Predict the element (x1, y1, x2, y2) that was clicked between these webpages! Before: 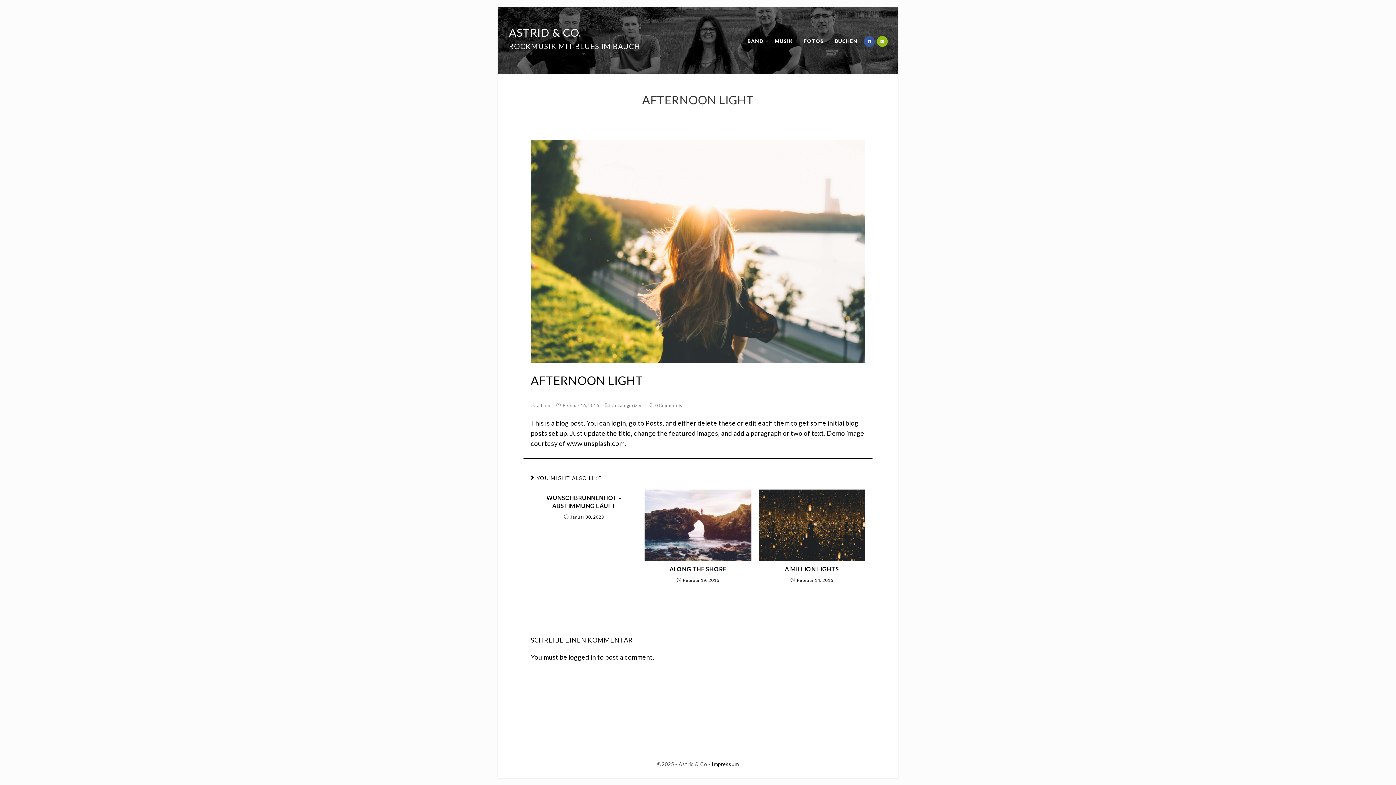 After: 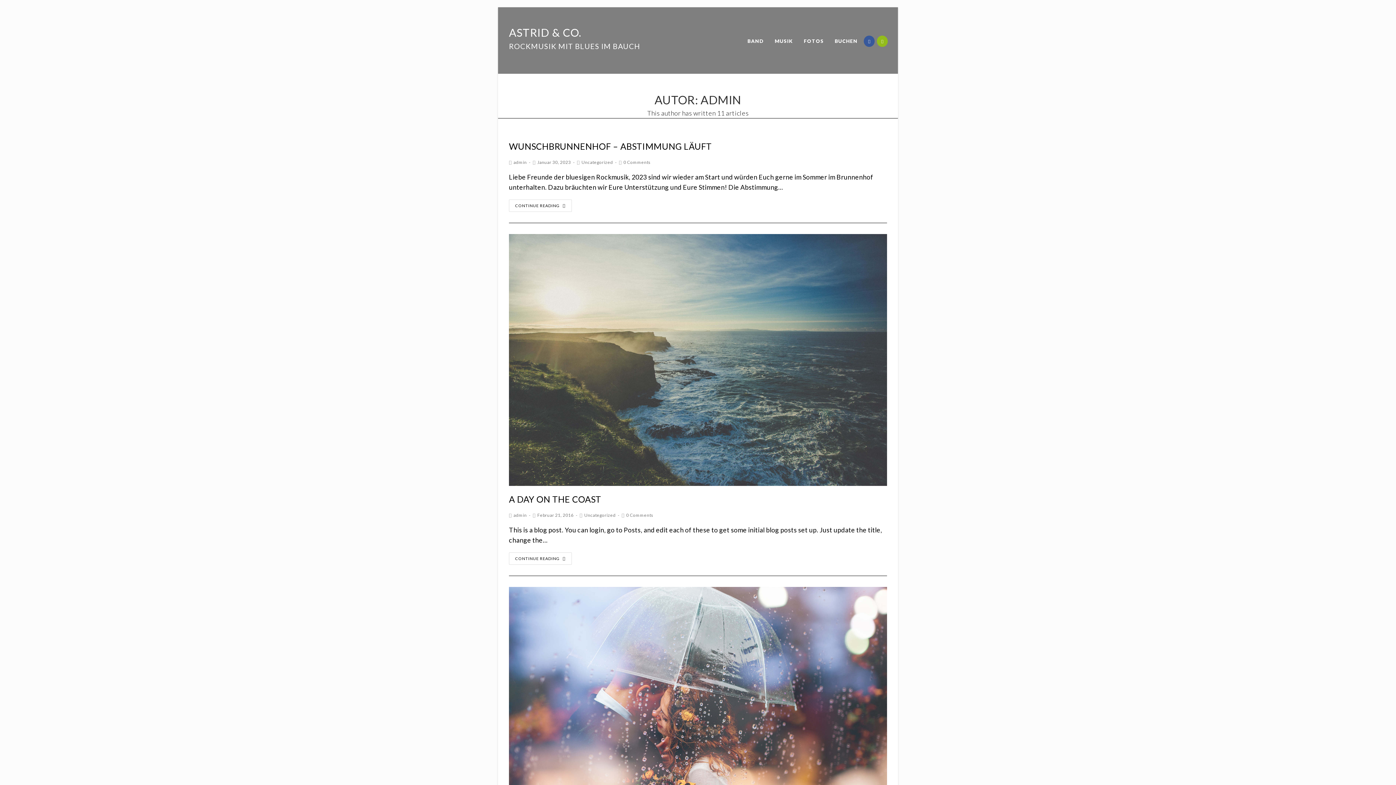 Action: bbox: (537, 402, 550, 408) label: admin